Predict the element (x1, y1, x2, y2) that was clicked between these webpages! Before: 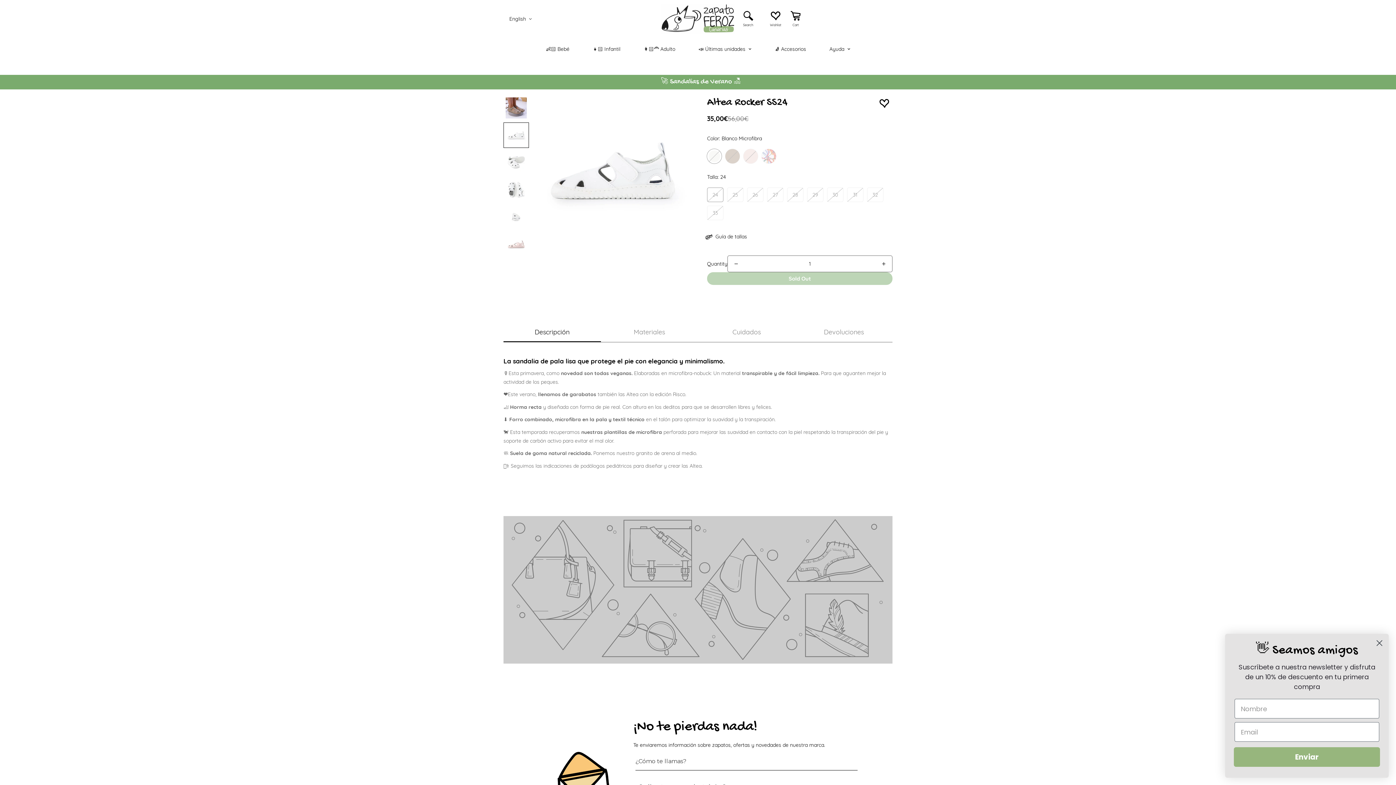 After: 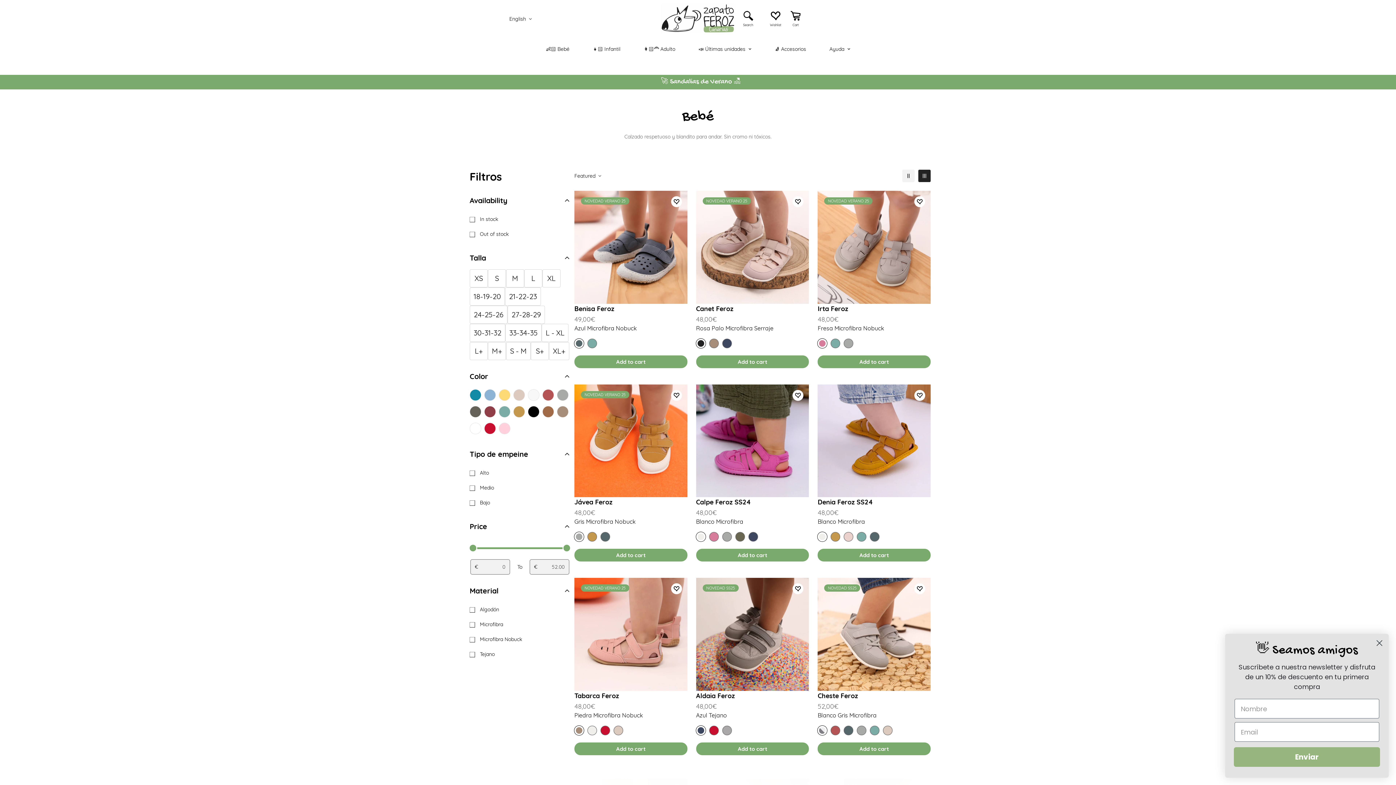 Action: label: 👶🏻 Bebé bbox: (534, 38, 581, 60)